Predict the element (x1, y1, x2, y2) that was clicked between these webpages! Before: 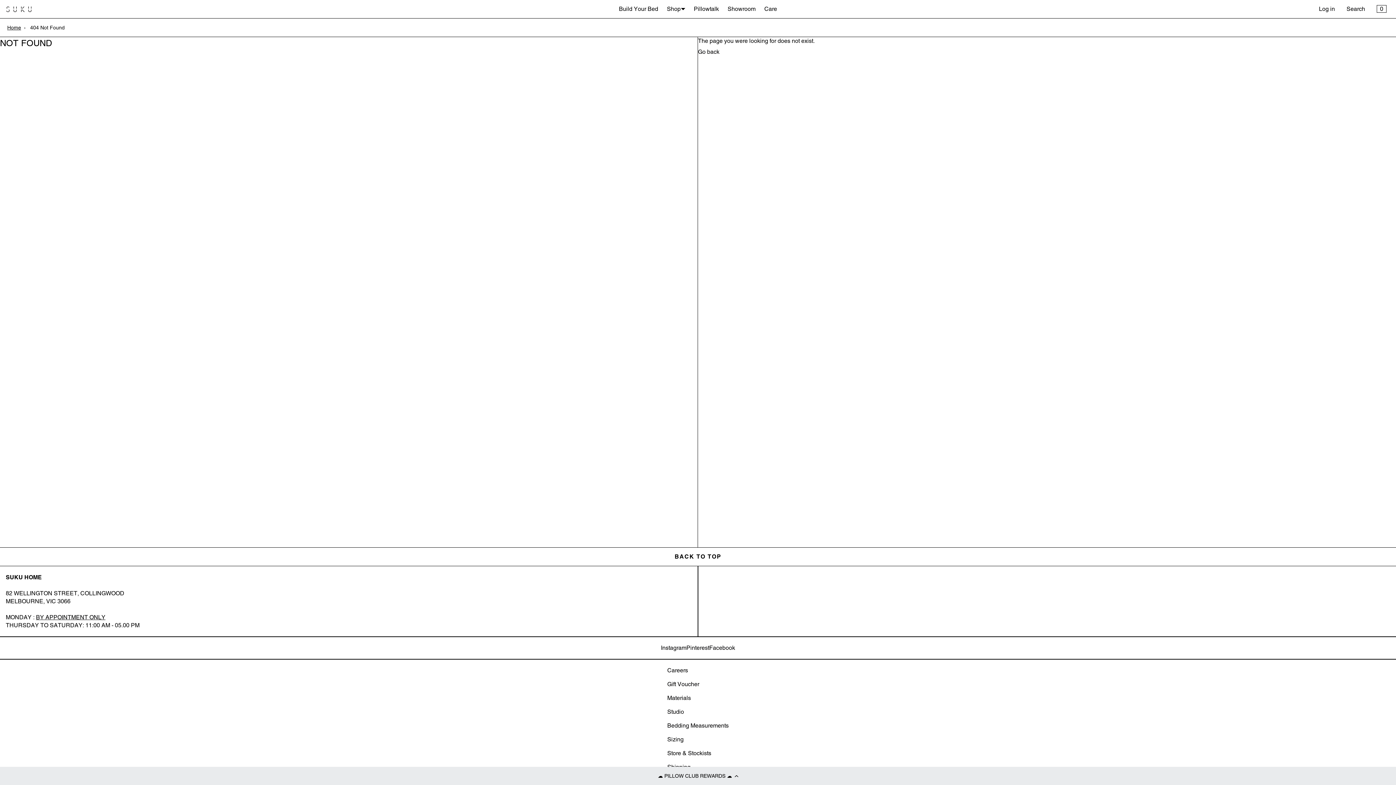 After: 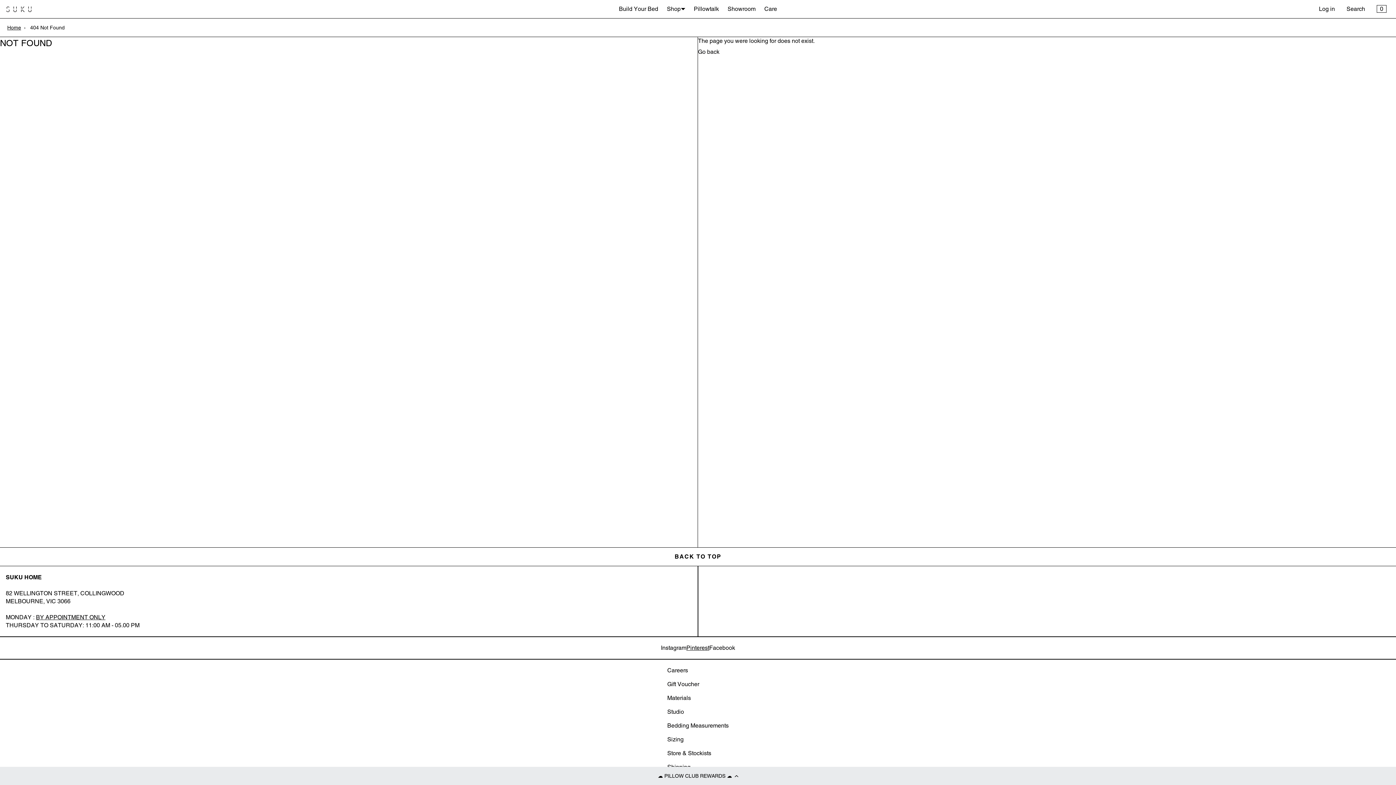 Action: bbox: (686, 644, 709, 651) label: Pinterest